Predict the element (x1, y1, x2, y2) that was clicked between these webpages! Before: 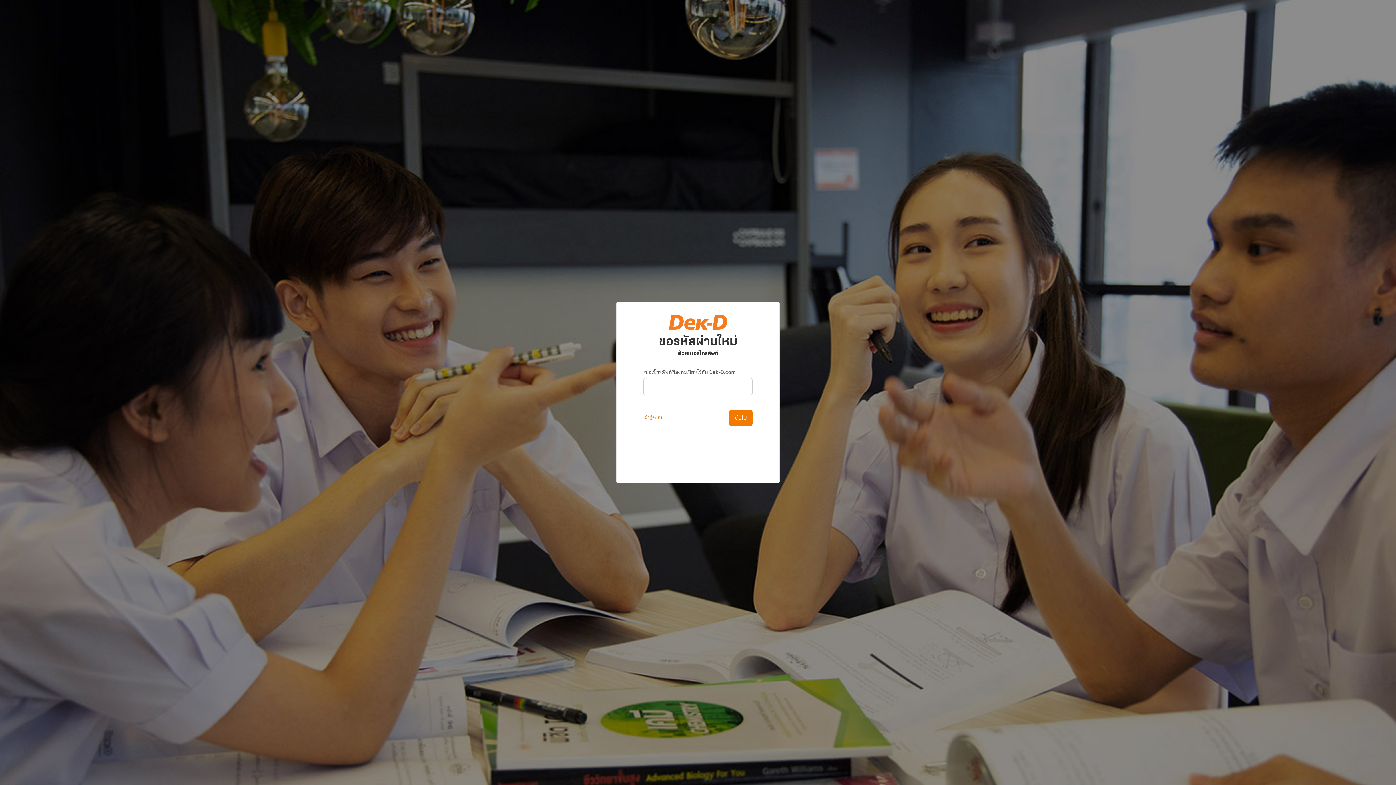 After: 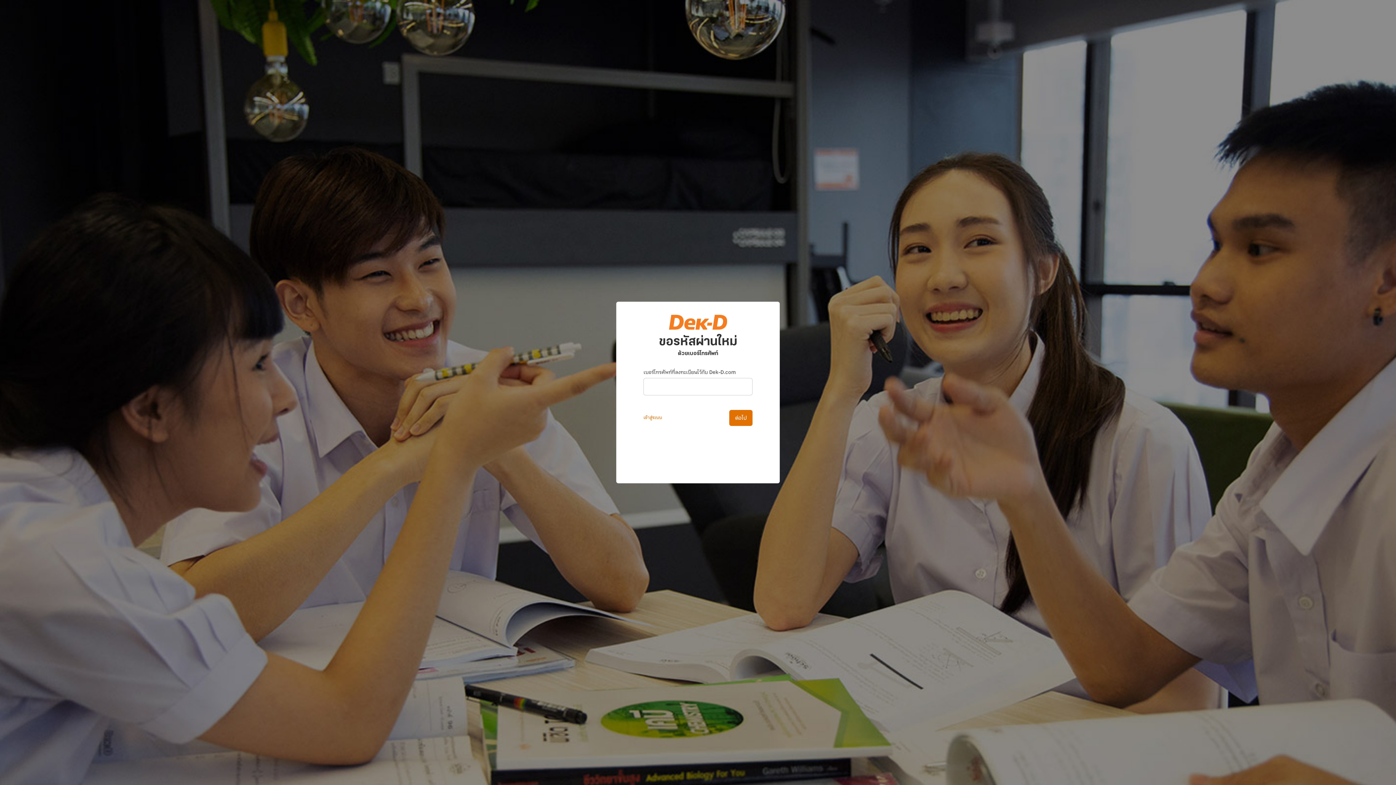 Action: label: ต่อไป bbox: (729, 410, 752, 426)